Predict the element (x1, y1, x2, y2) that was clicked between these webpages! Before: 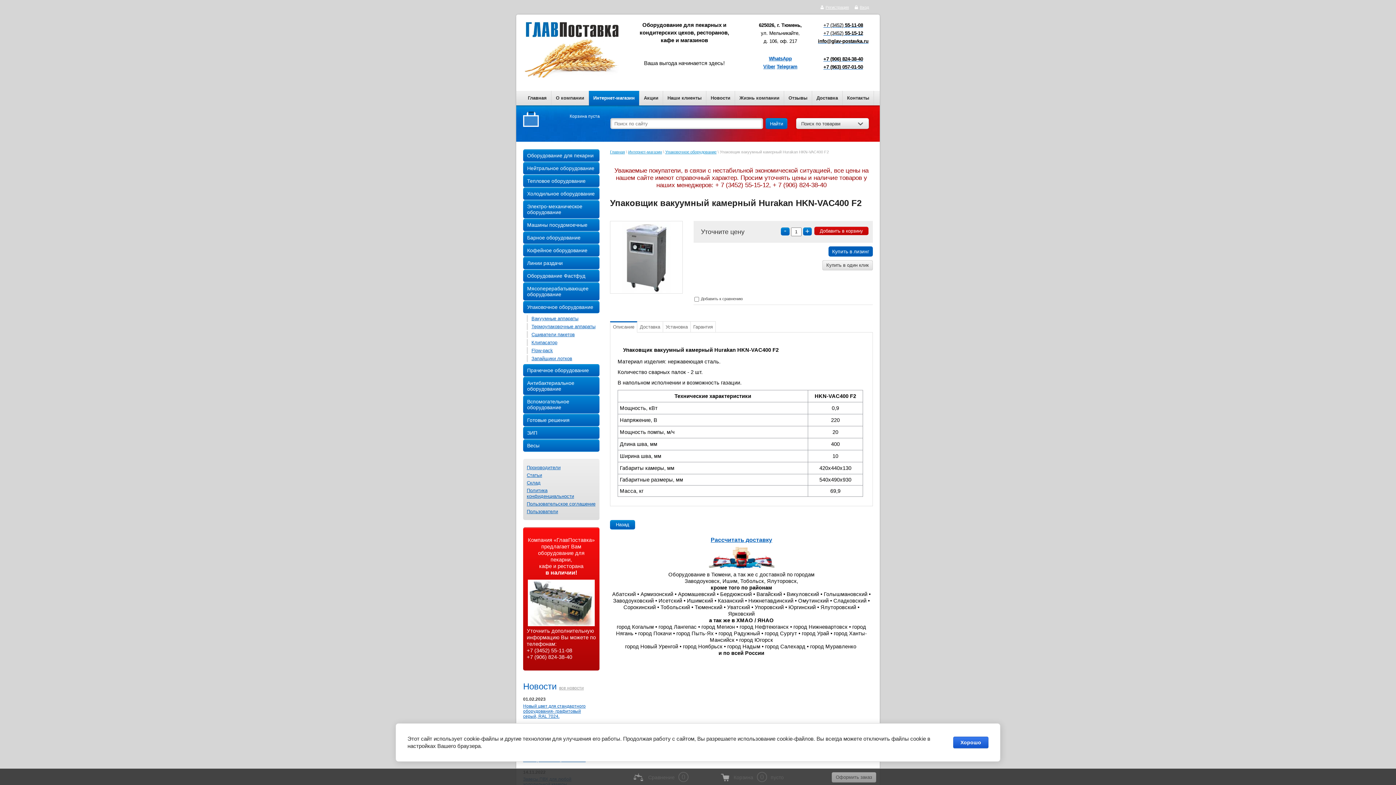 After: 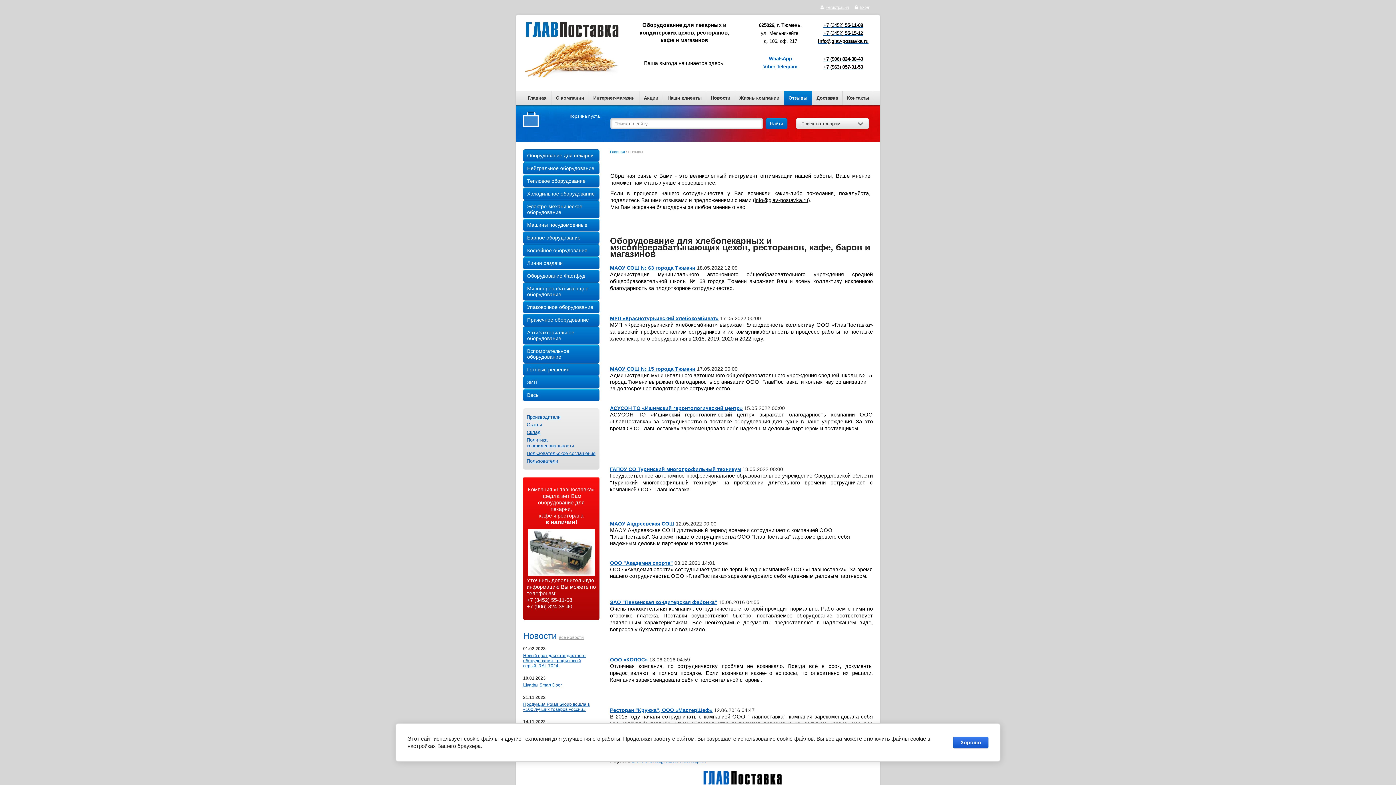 Action: label: Отзывы bbox: (784, 90, 812, 105)